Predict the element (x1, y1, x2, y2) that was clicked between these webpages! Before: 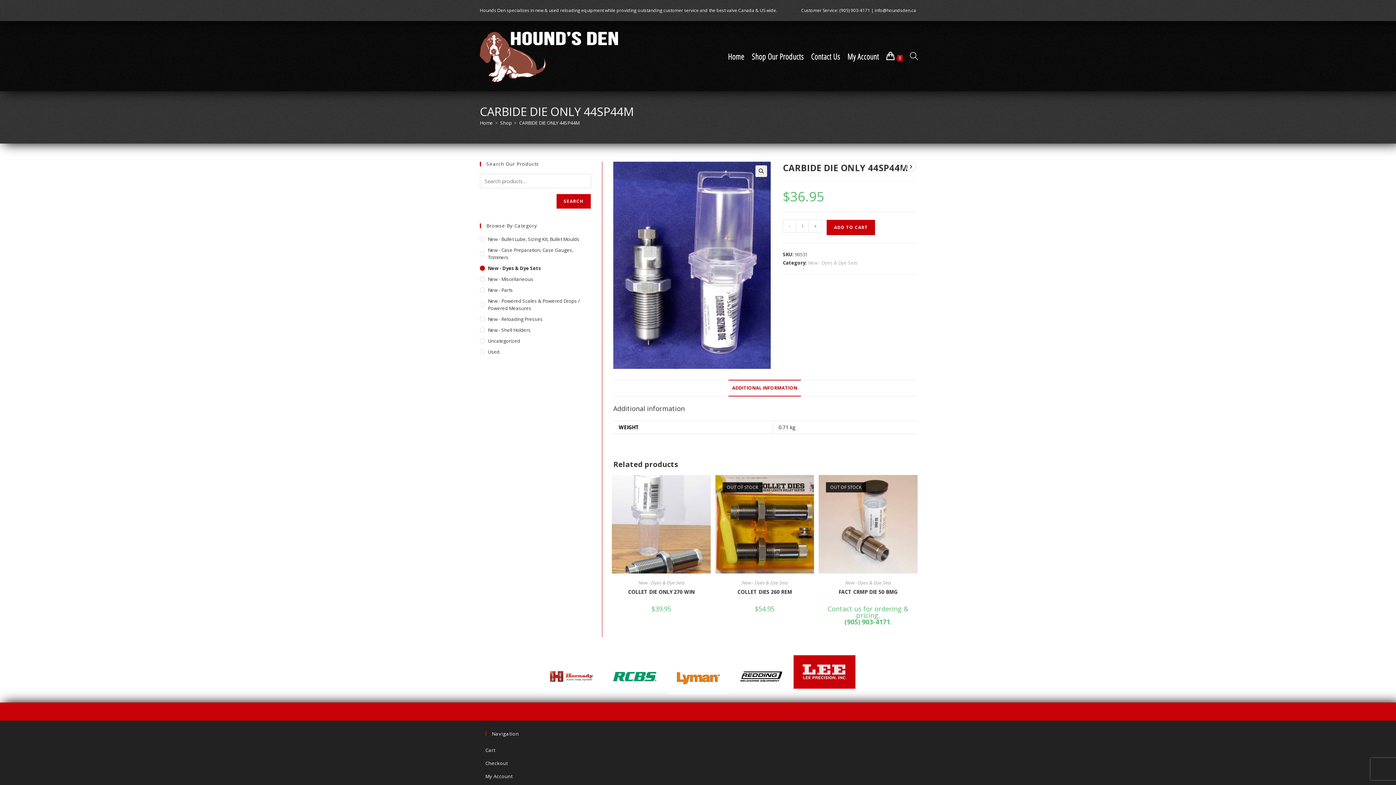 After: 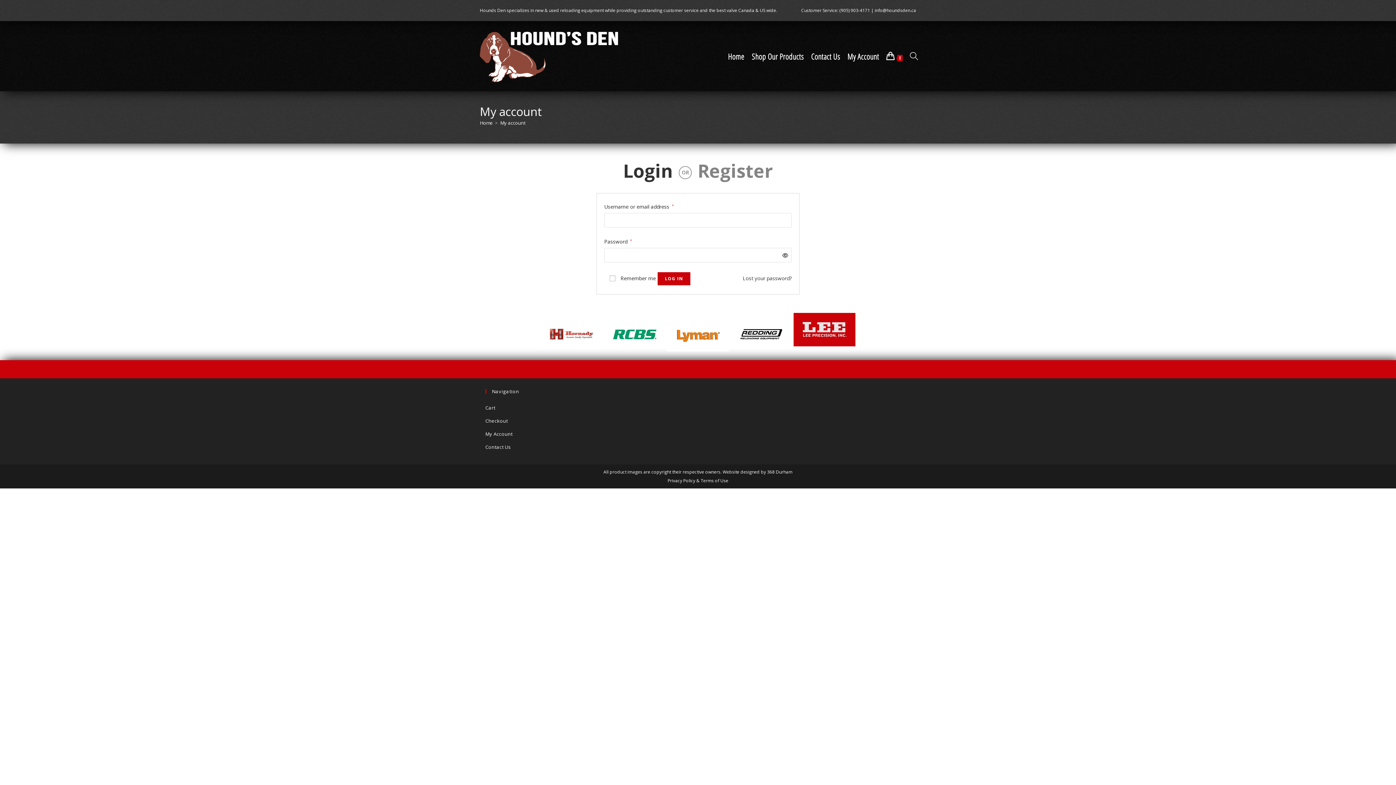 Action: bbox: (844, 42, 882, 69) label: My Account